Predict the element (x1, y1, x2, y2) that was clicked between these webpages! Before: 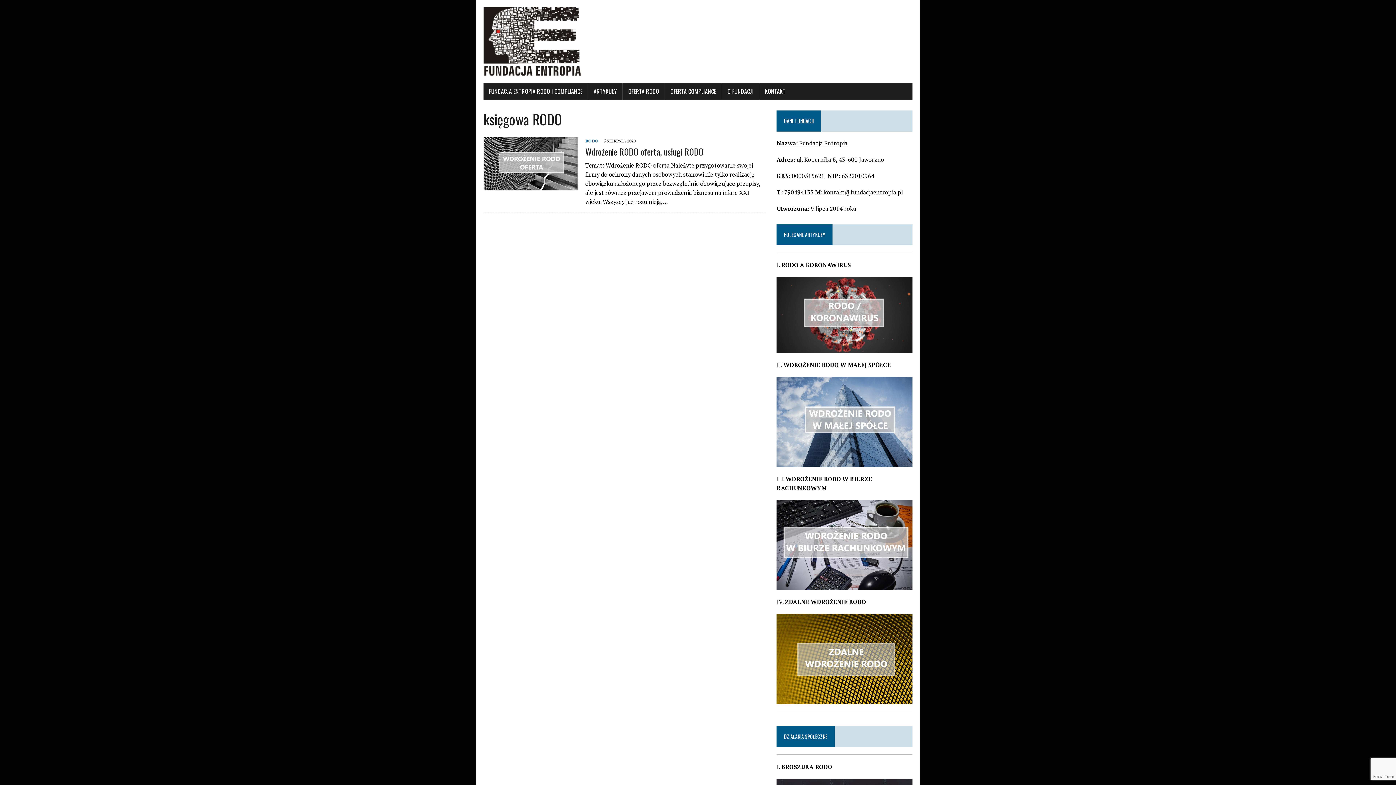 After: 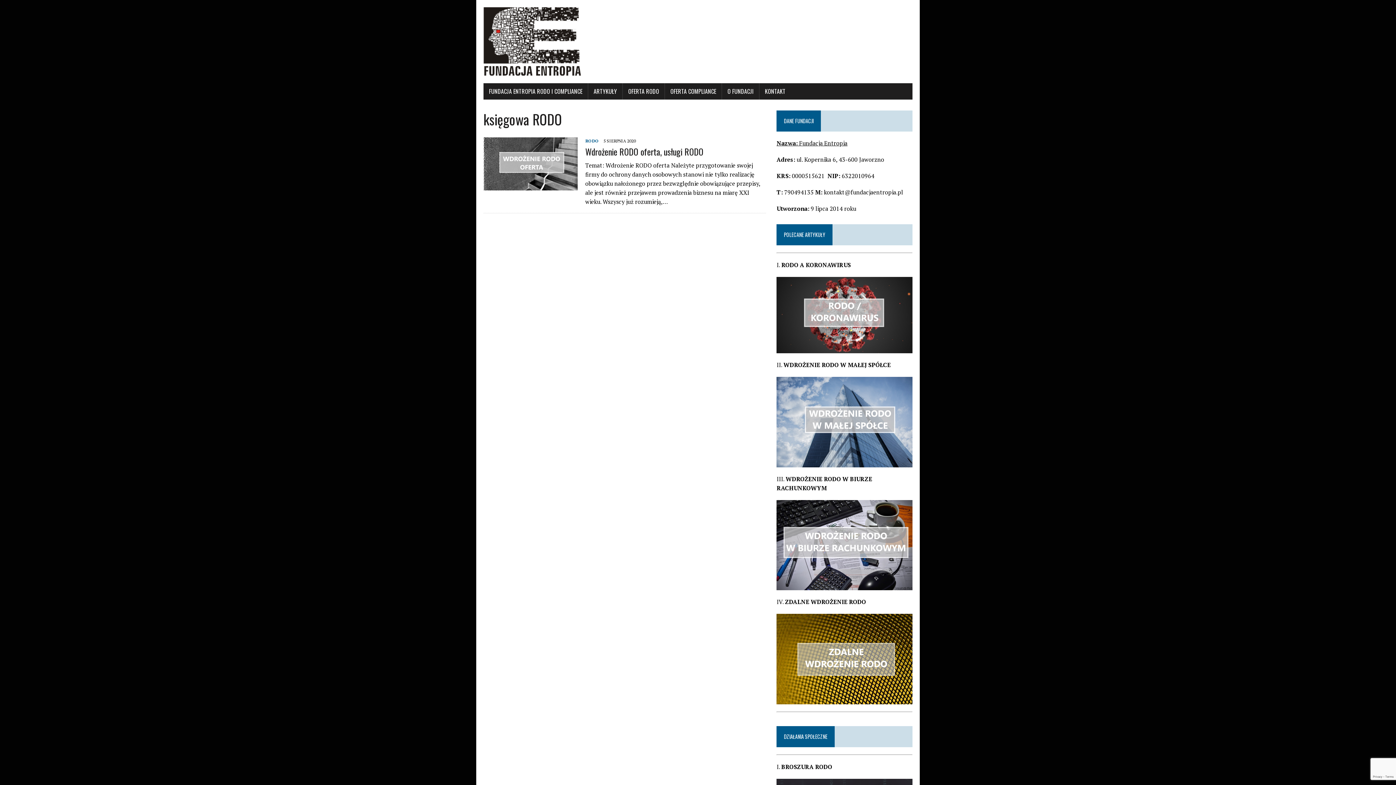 Action: bbox: (776, 344, 912, 352)